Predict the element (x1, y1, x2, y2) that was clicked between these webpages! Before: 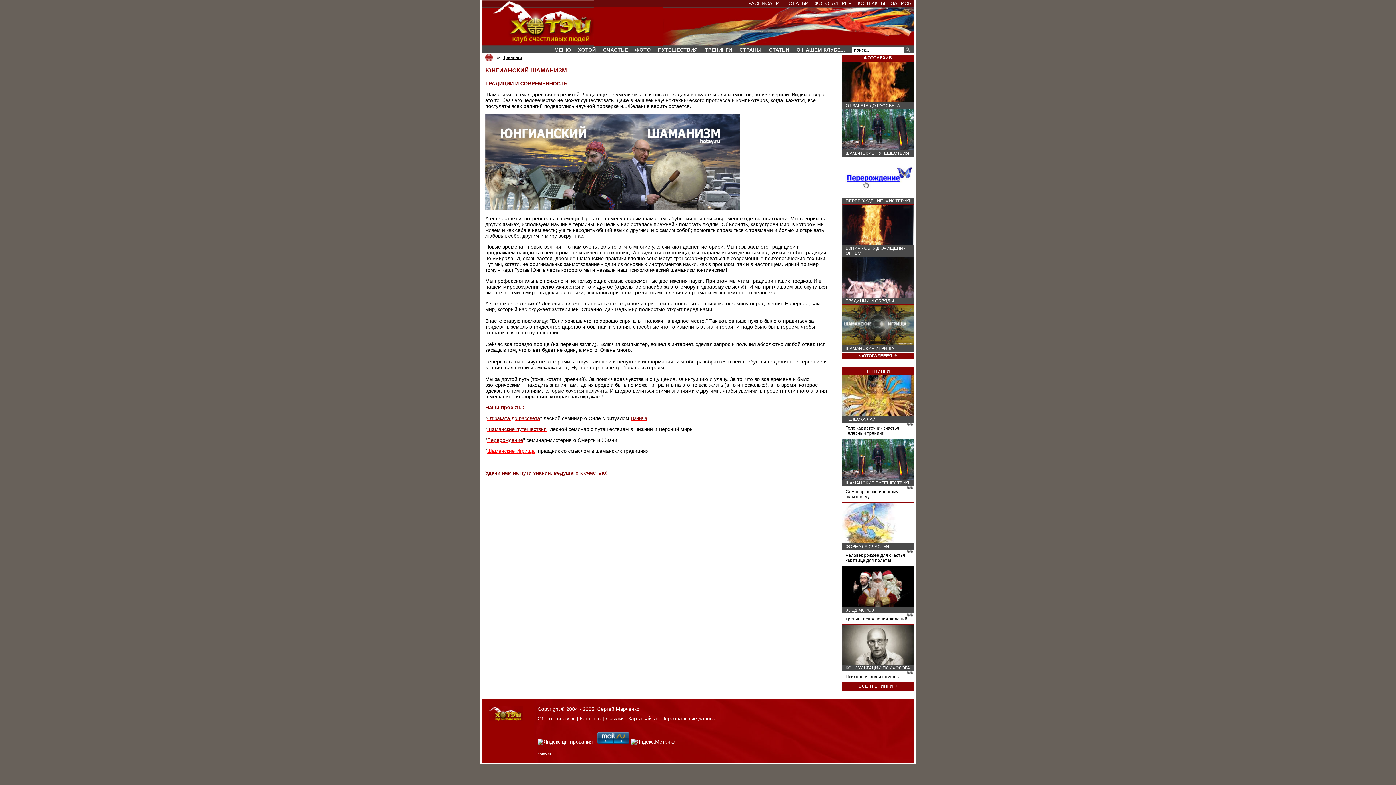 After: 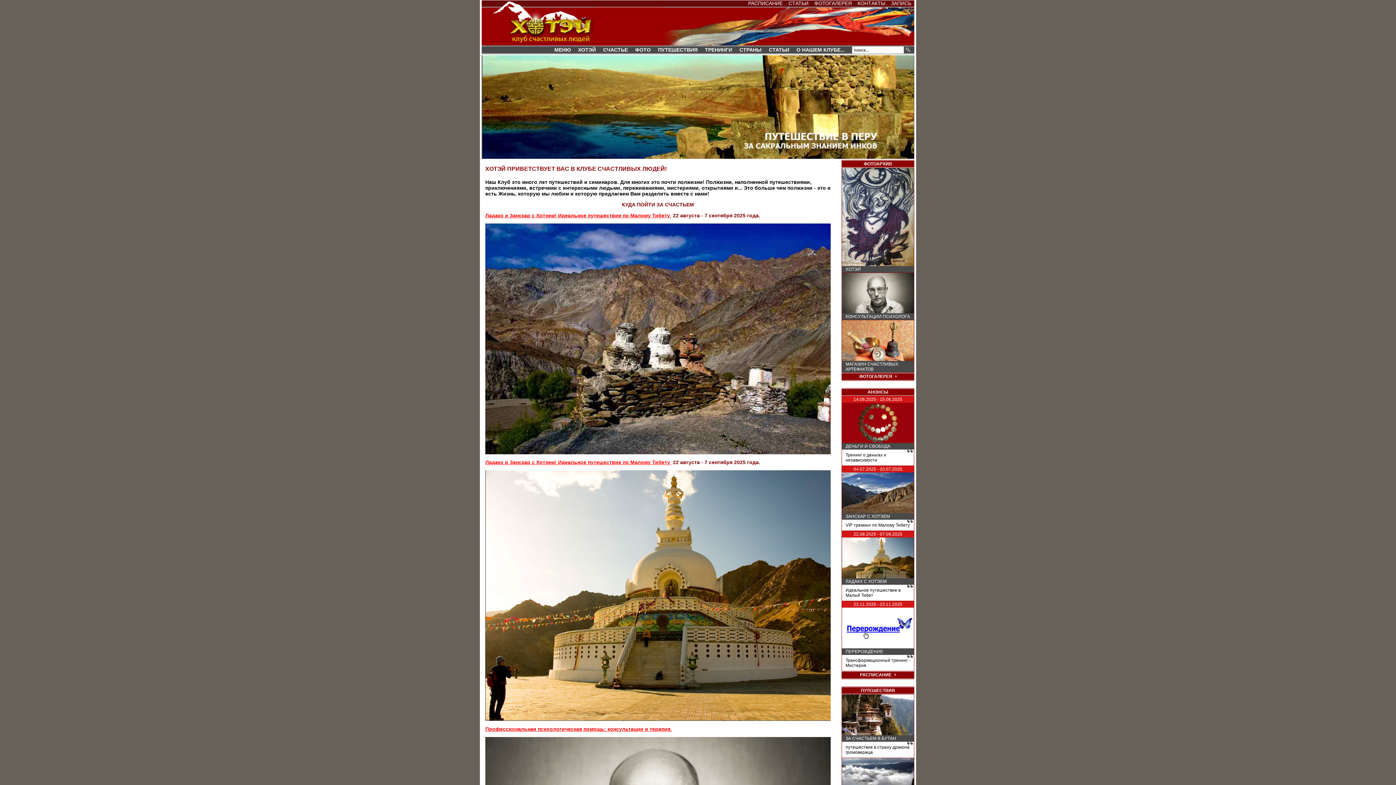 Action: label: hotay.ru bbox: (537, 752, 551, 756)